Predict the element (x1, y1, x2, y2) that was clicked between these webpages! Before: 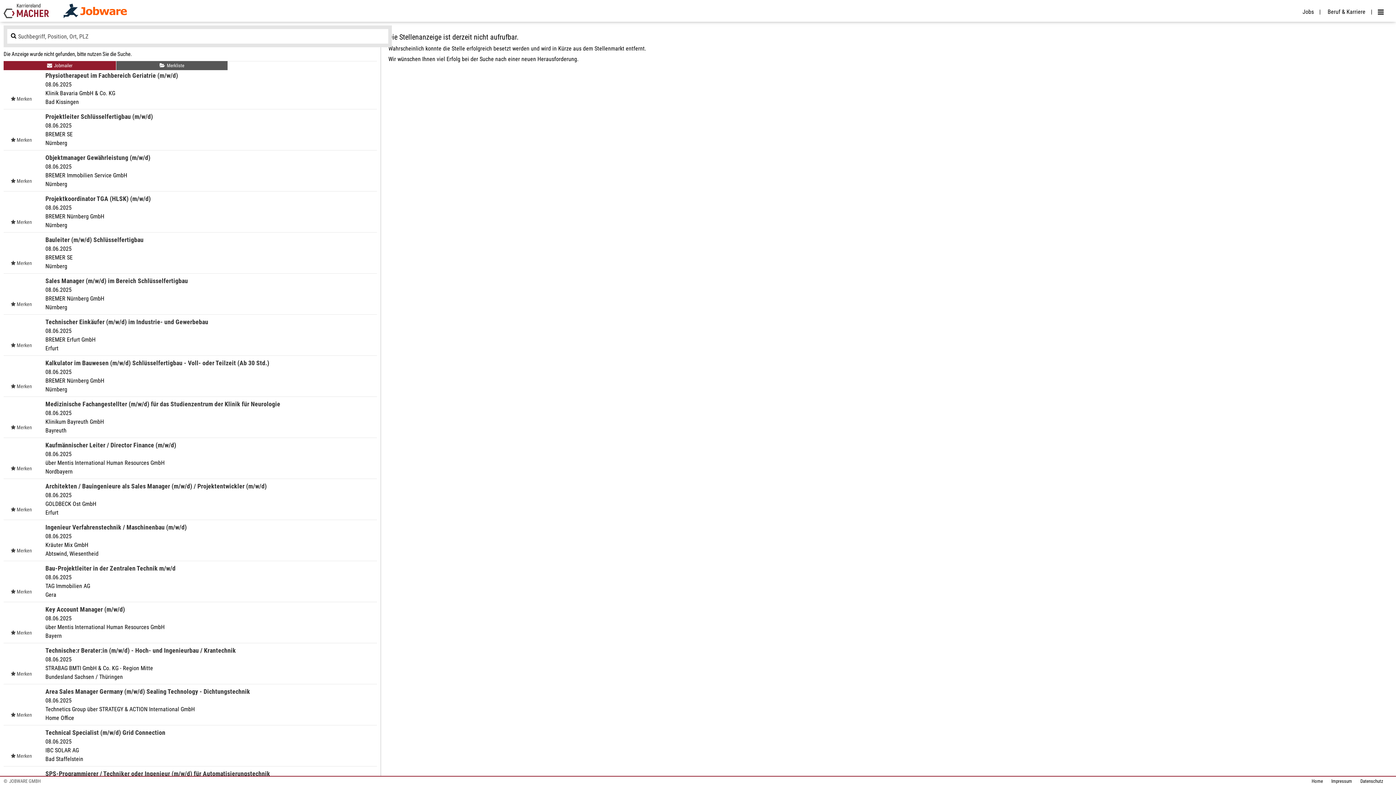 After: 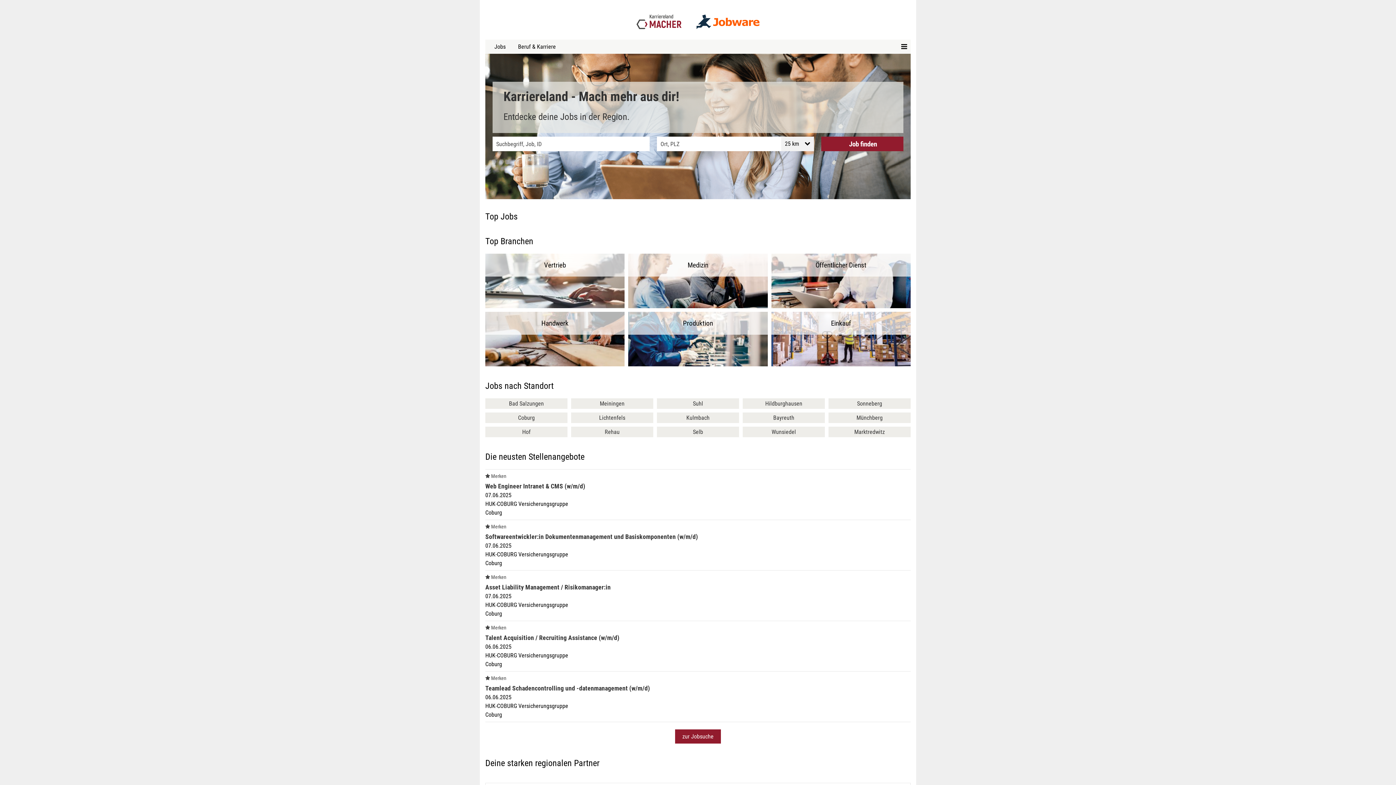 Action: label: Home bbox: (1306, 778, 1323, 784)